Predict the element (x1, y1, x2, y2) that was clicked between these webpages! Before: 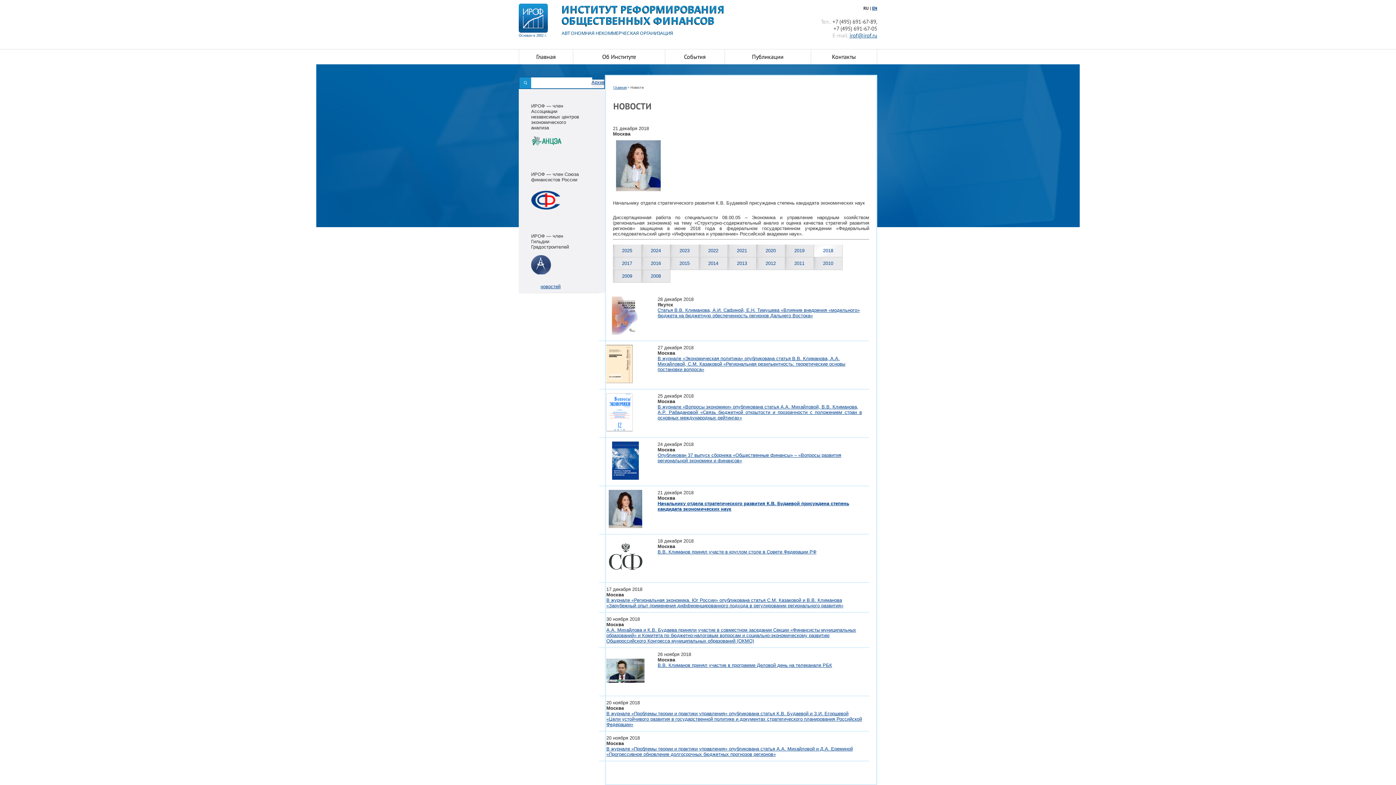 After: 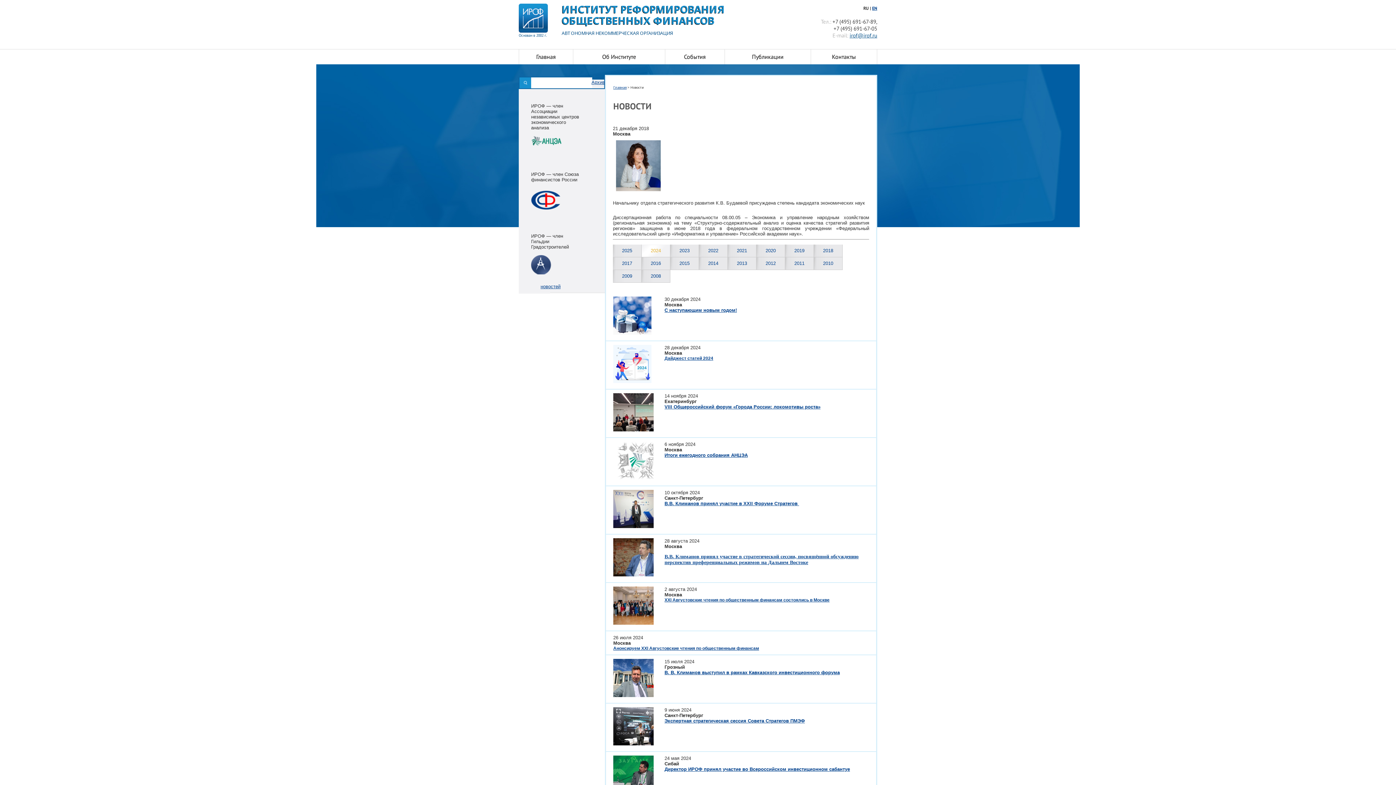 Action: bbox: (650, 247, 661, 253) label: 2024